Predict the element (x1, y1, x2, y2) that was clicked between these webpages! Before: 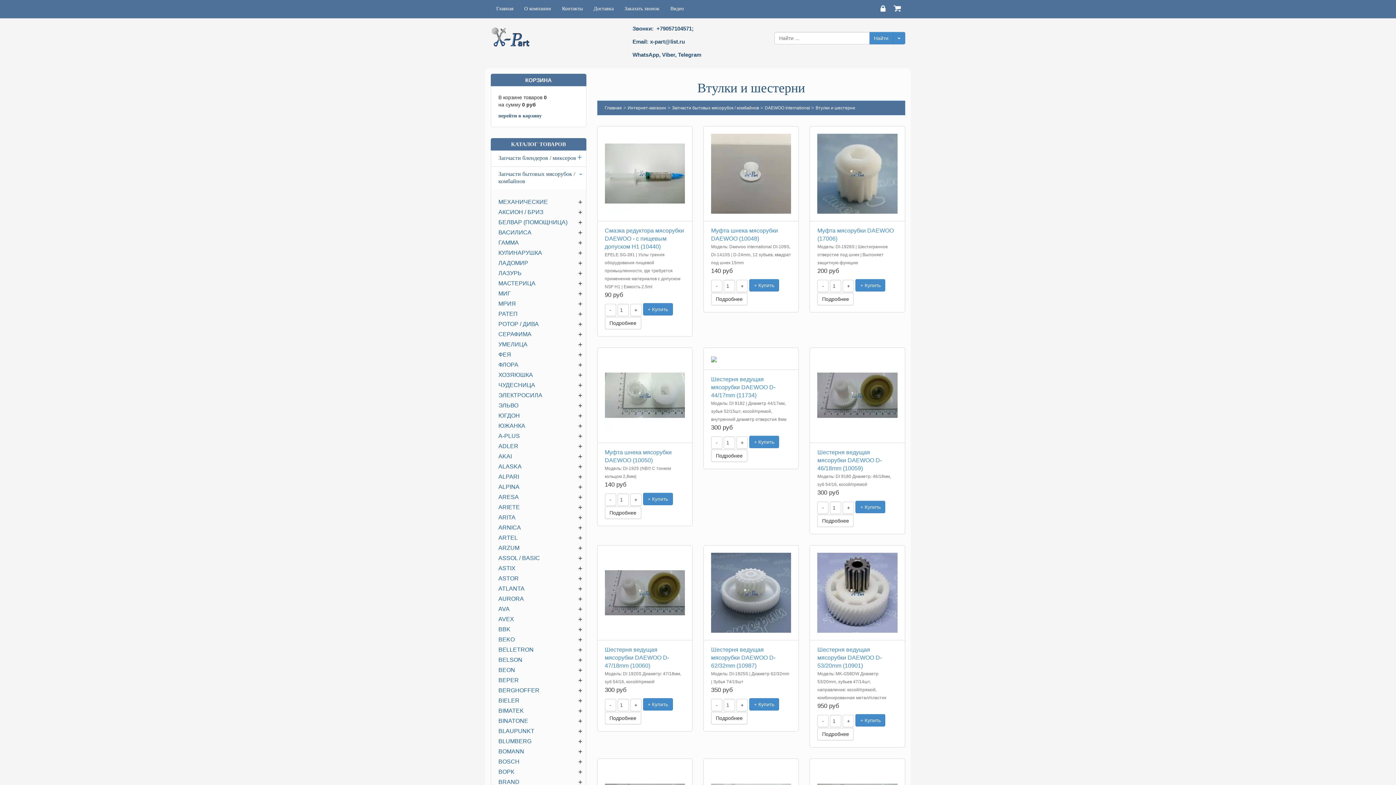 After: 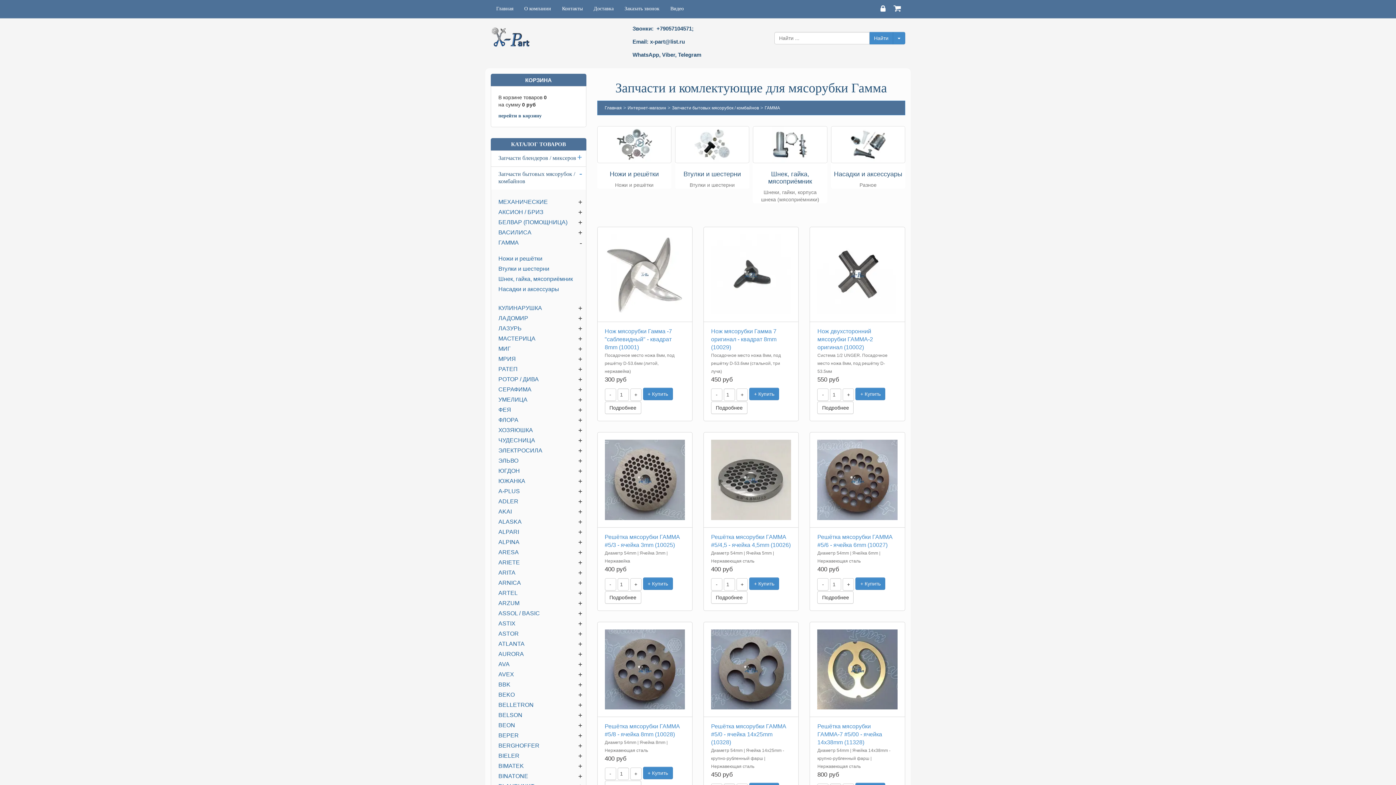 Action: bbox: (498, 239, 518, 245) label: ГАММА